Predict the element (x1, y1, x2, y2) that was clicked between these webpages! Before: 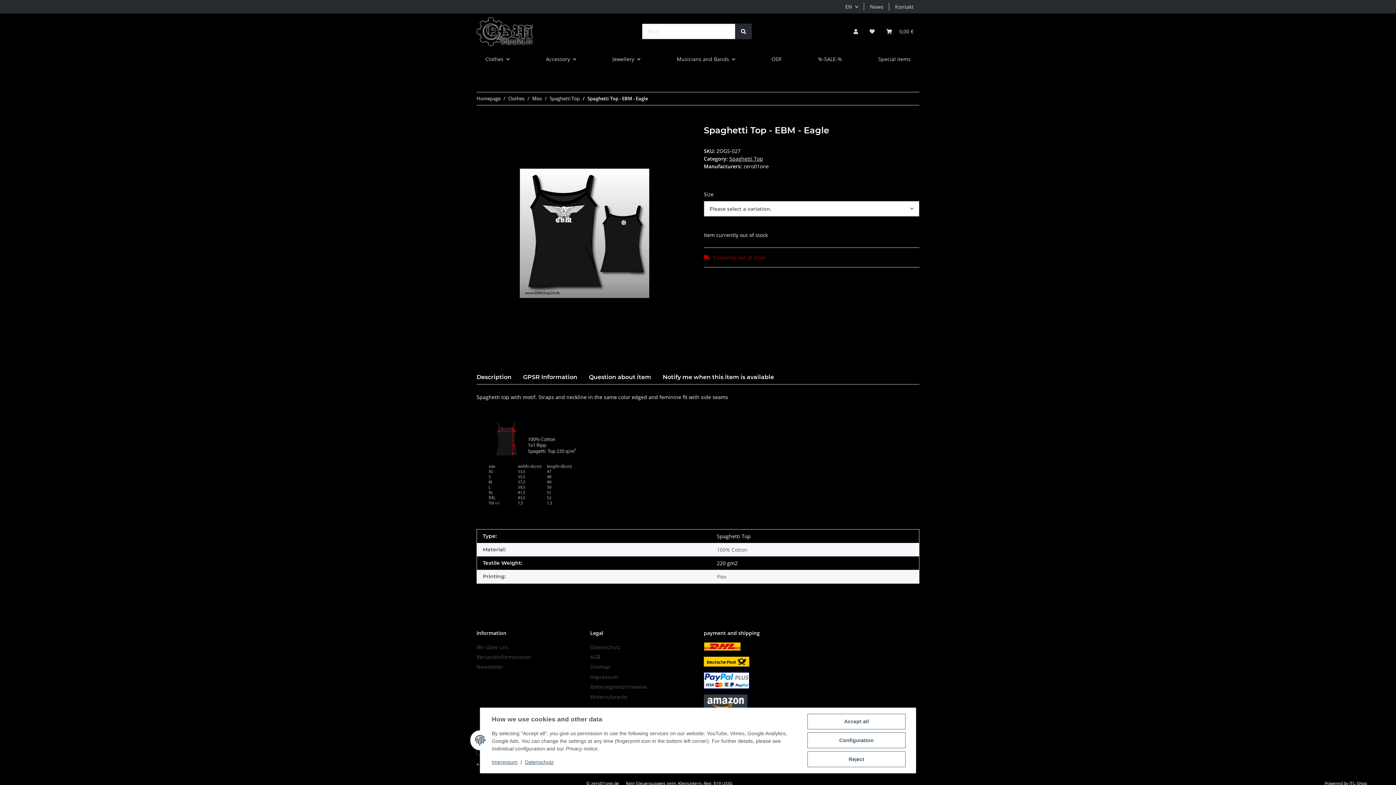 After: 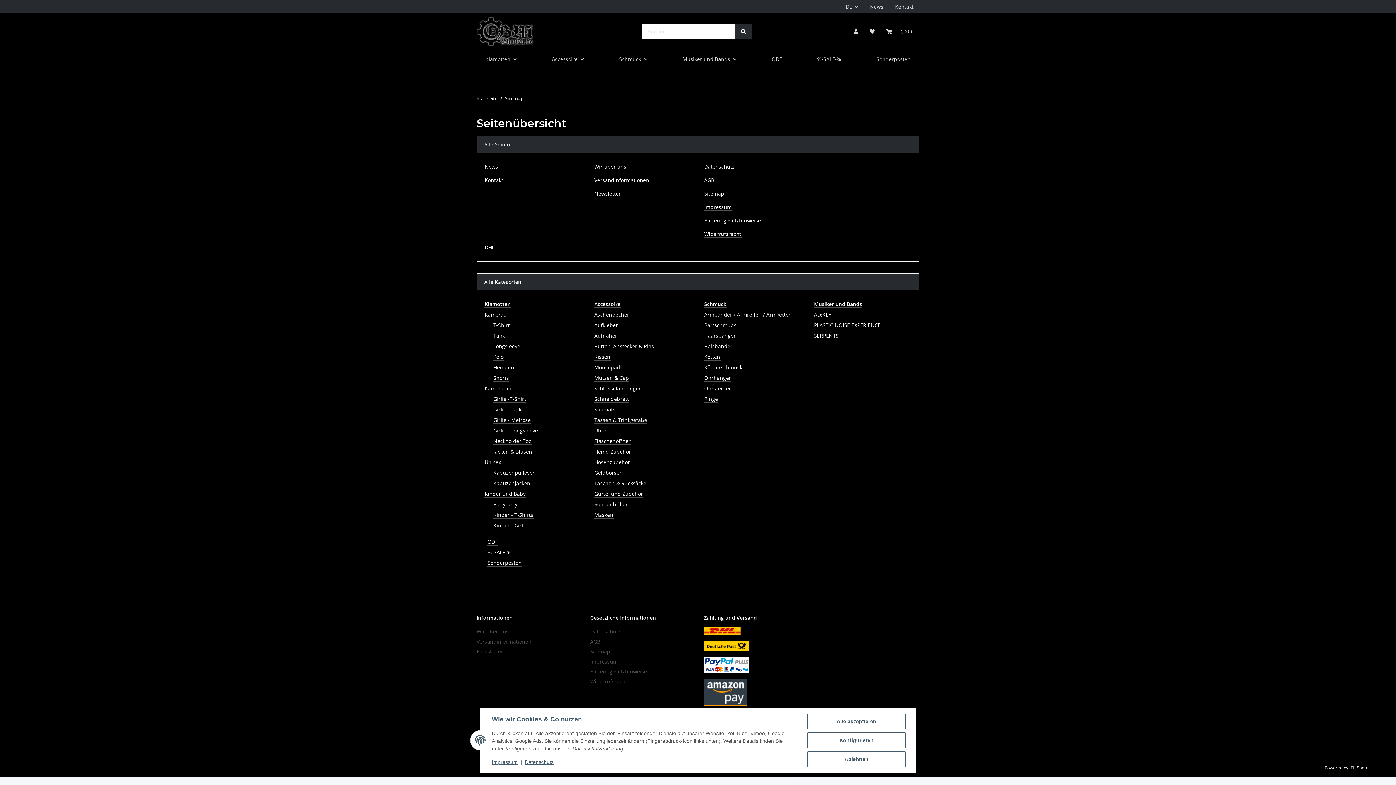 Action: label: Sitemap bbox: (590, 662, 692, 672)